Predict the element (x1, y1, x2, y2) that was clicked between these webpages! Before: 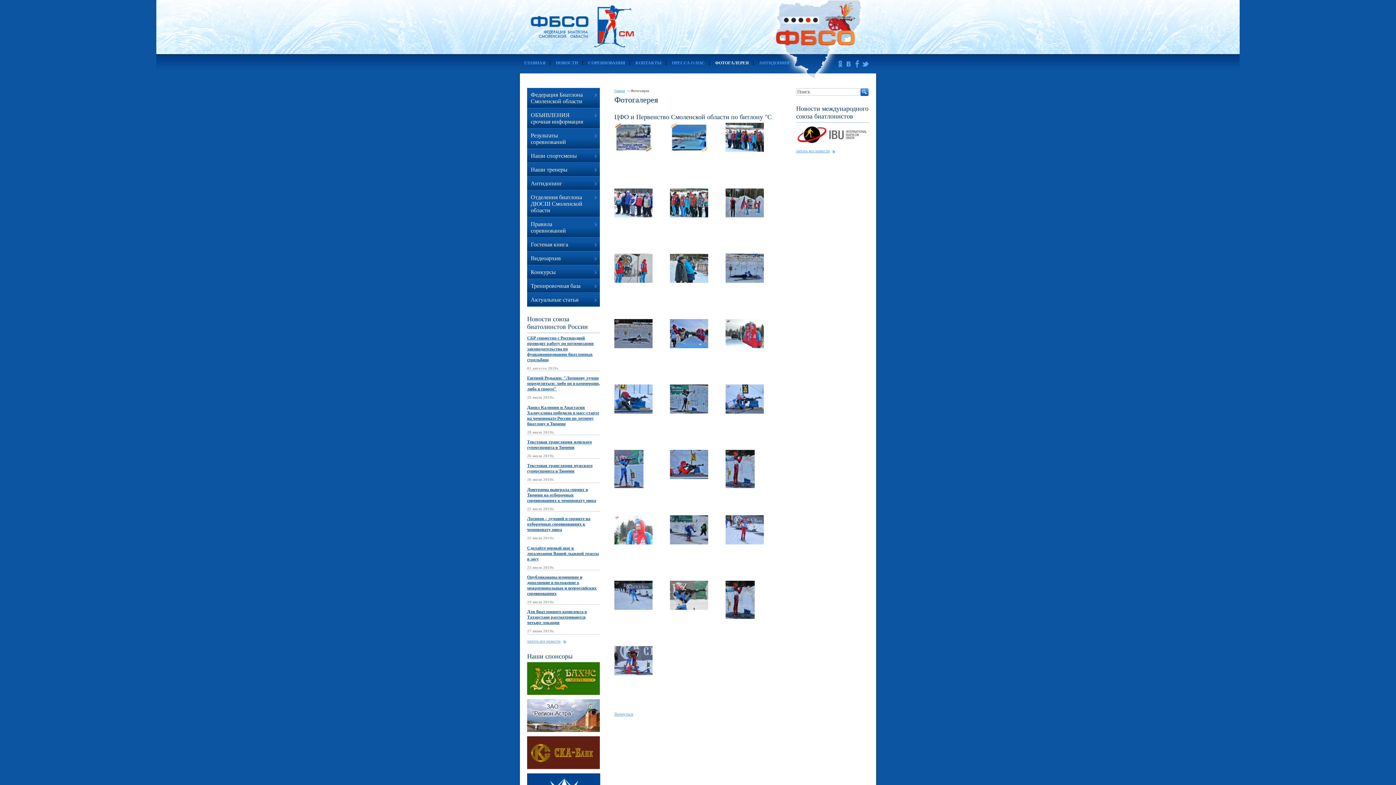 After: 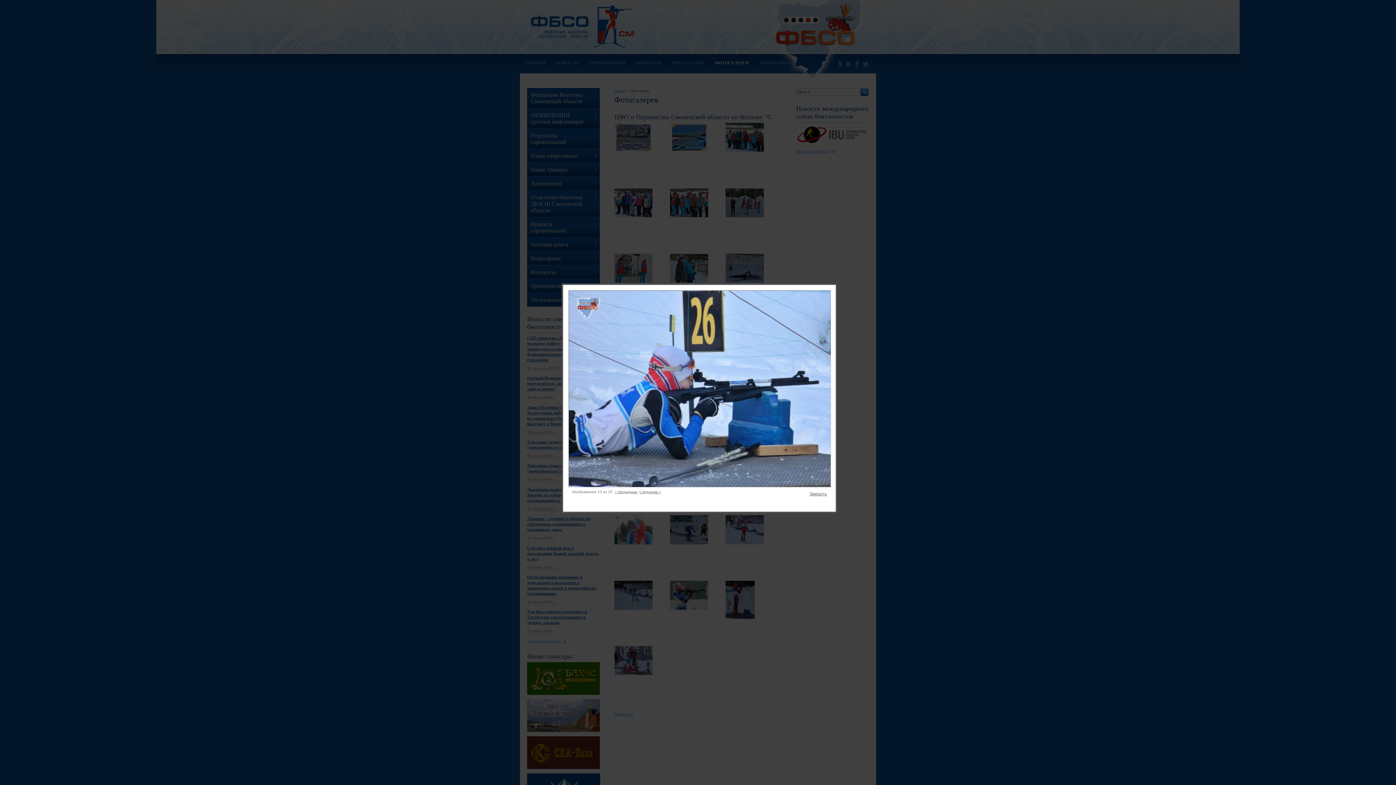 Action: bbox: (725, 409, 764, 414)